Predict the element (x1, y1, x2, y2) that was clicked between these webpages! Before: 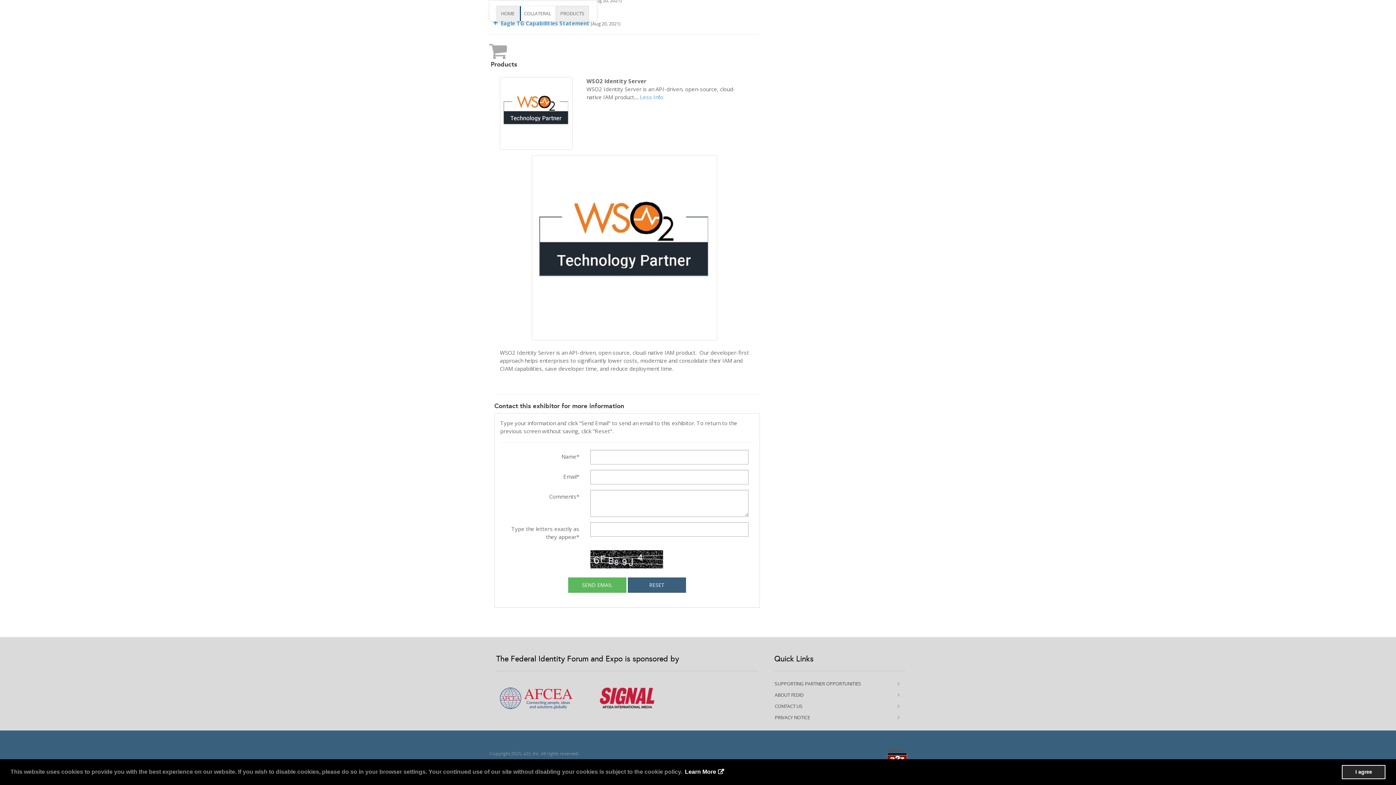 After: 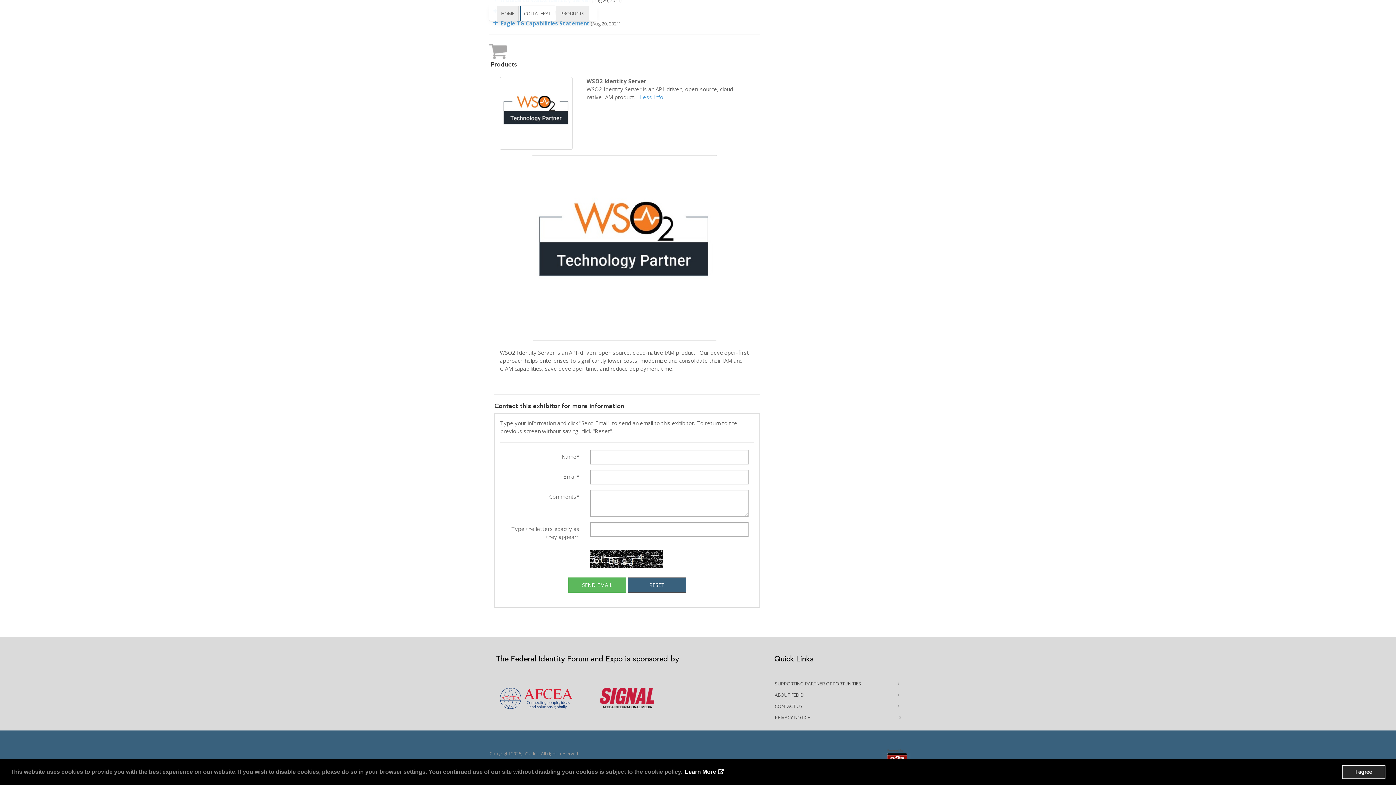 Action: label: PRIVACY NOTICE bbox: (774, 712, 905, 722)